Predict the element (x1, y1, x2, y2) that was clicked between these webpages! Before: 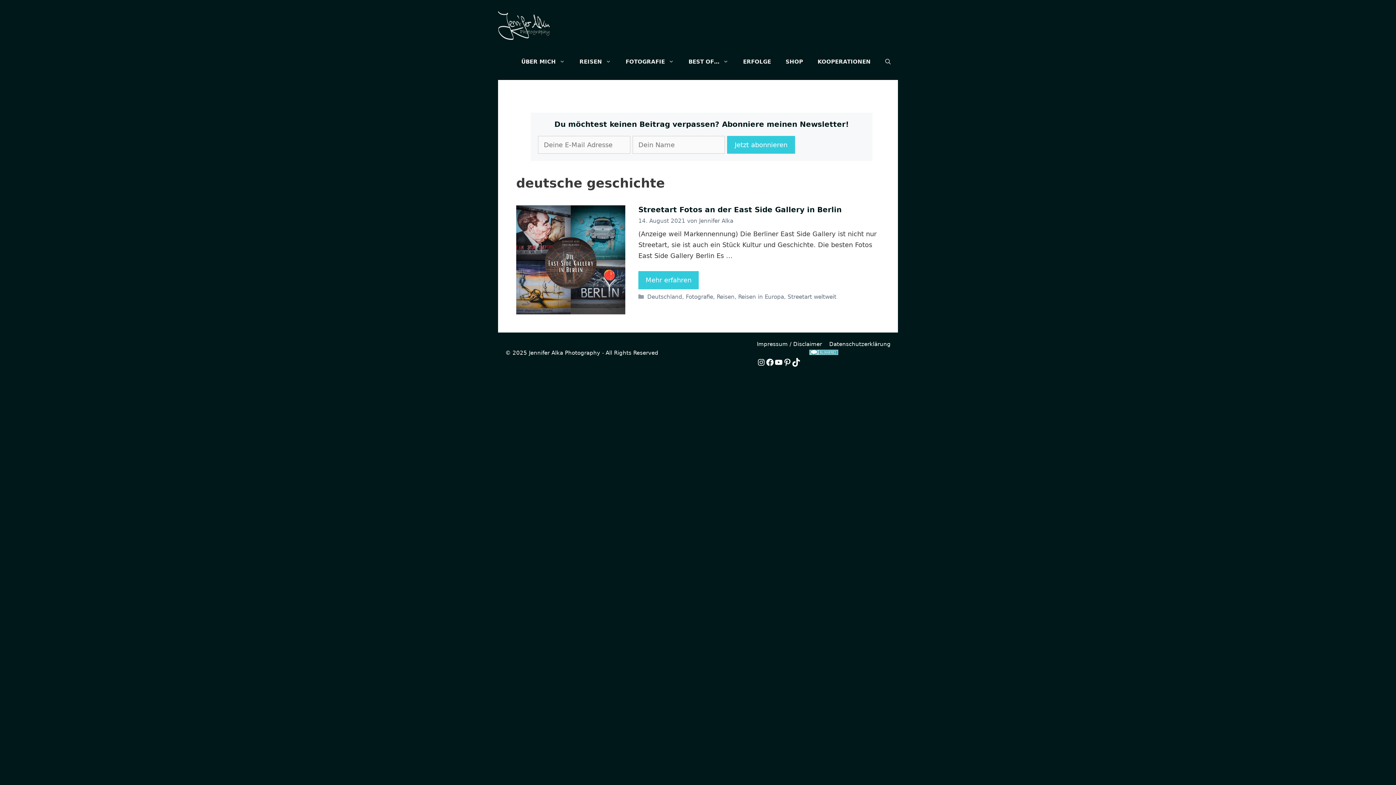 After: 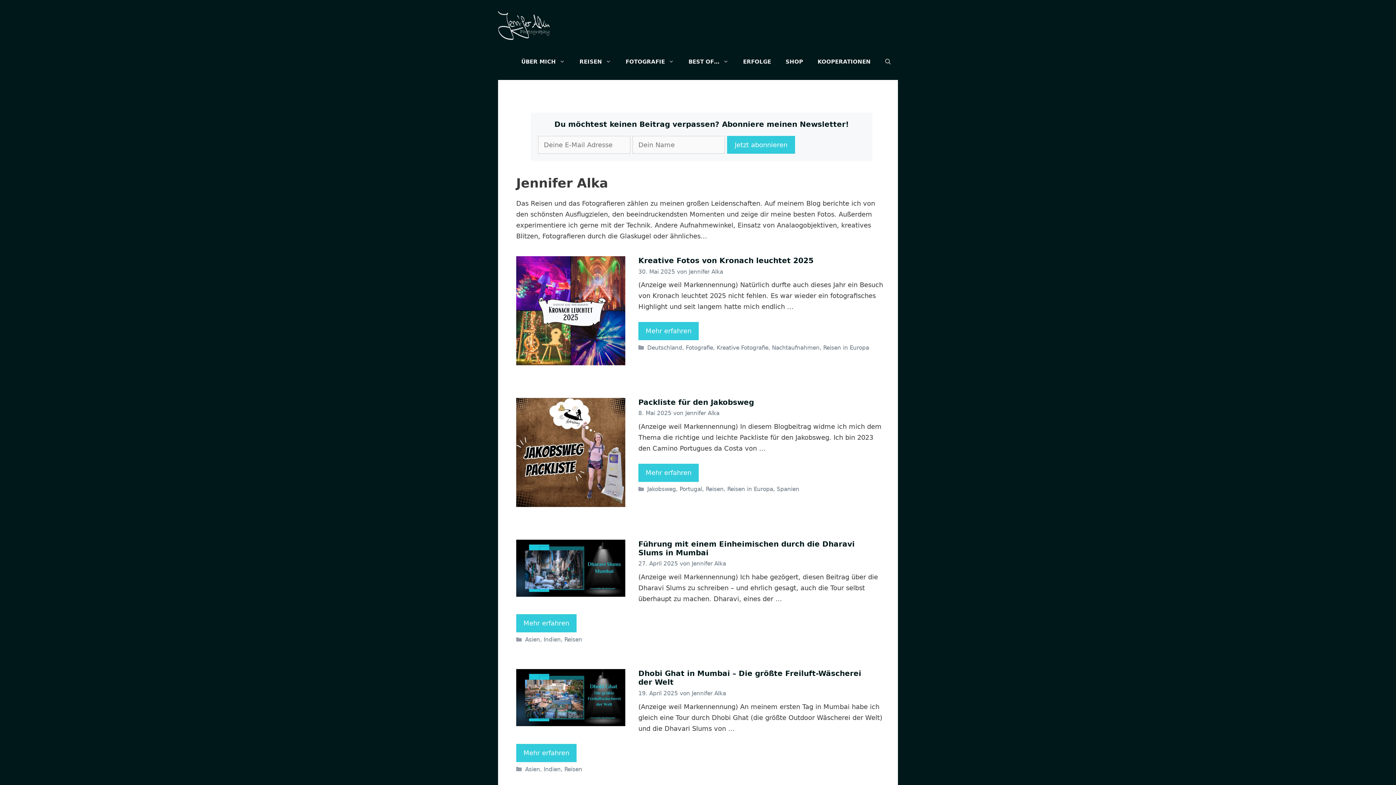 Action: label: Jennifer Alka bbox: (699, 217, 733, 224)